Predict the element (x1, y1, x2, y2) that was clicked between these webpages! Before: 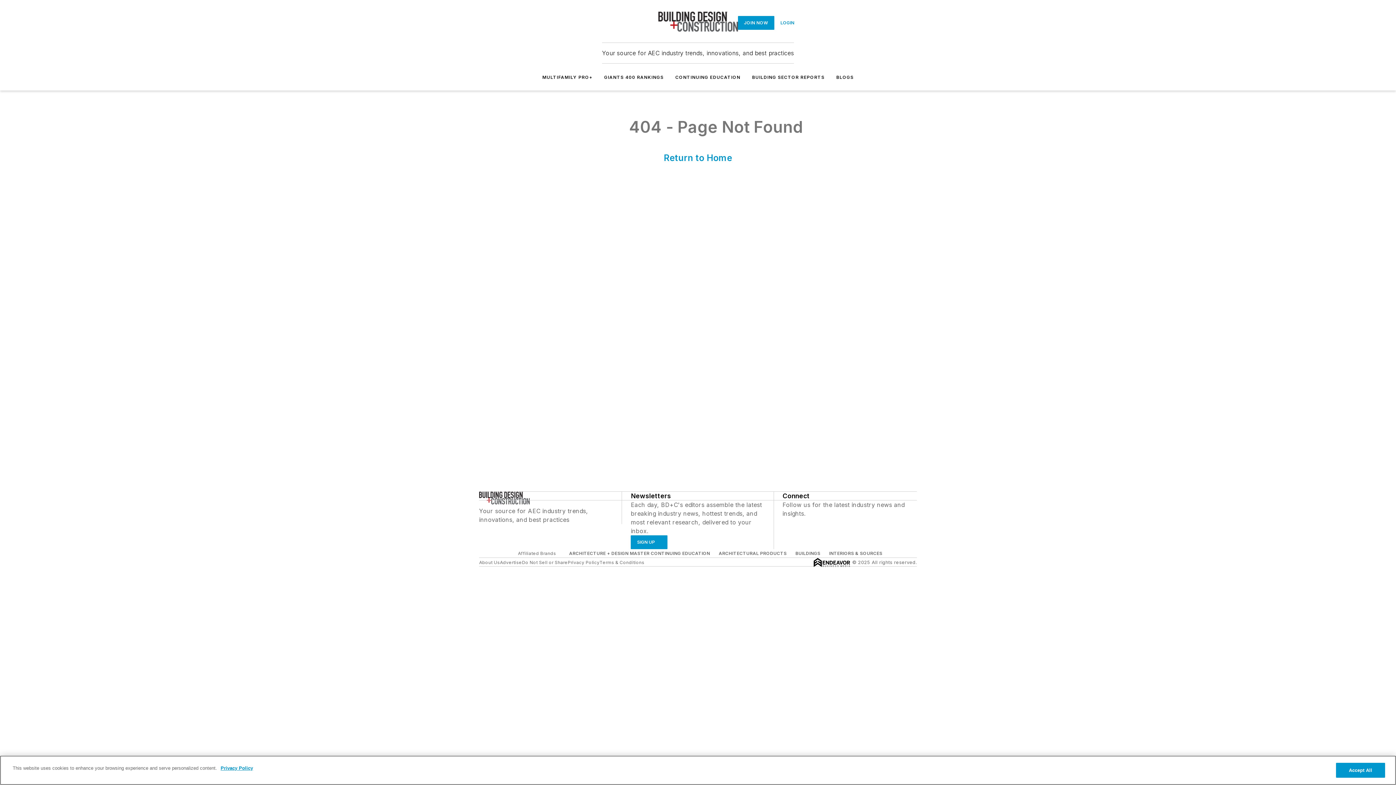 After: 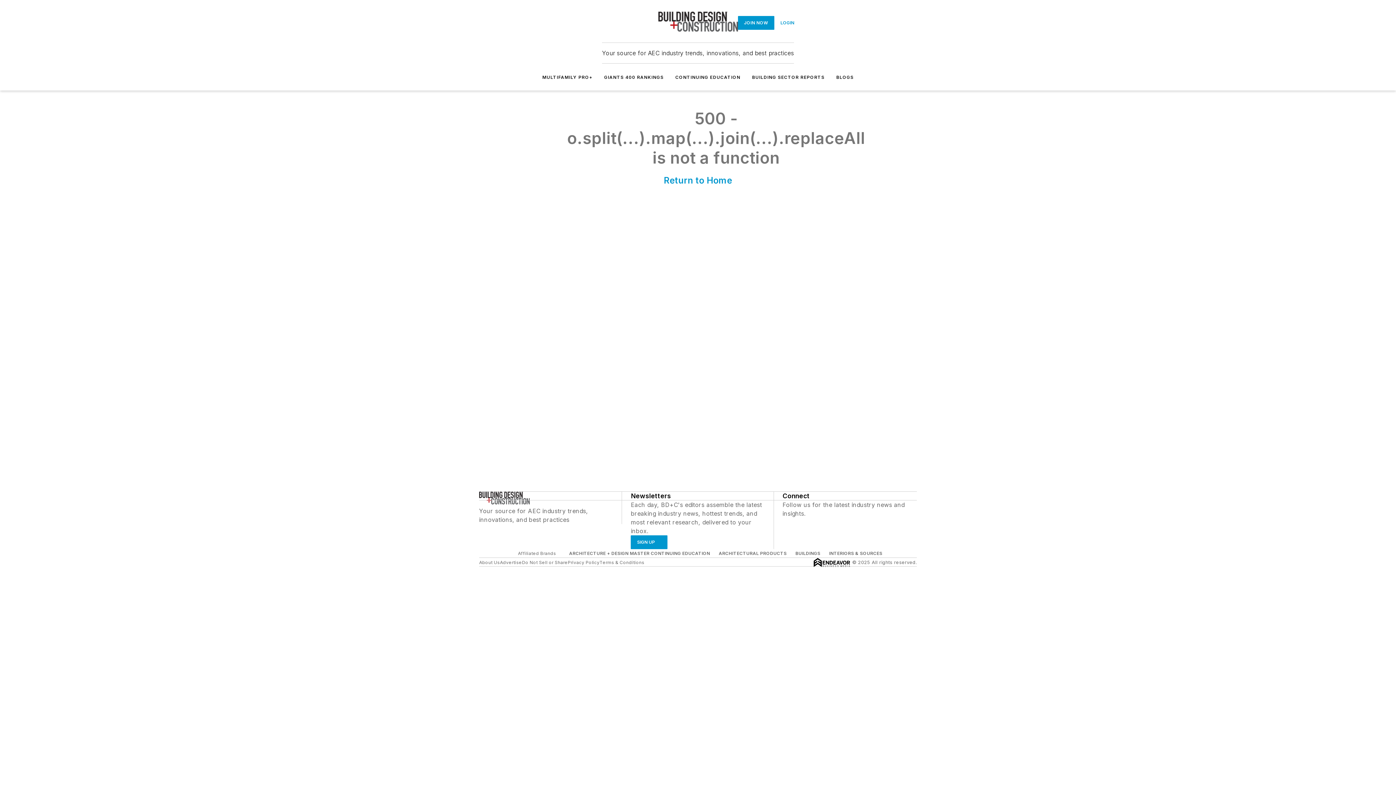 Action: label: About Us bbox: (479, 559, 500, 565)